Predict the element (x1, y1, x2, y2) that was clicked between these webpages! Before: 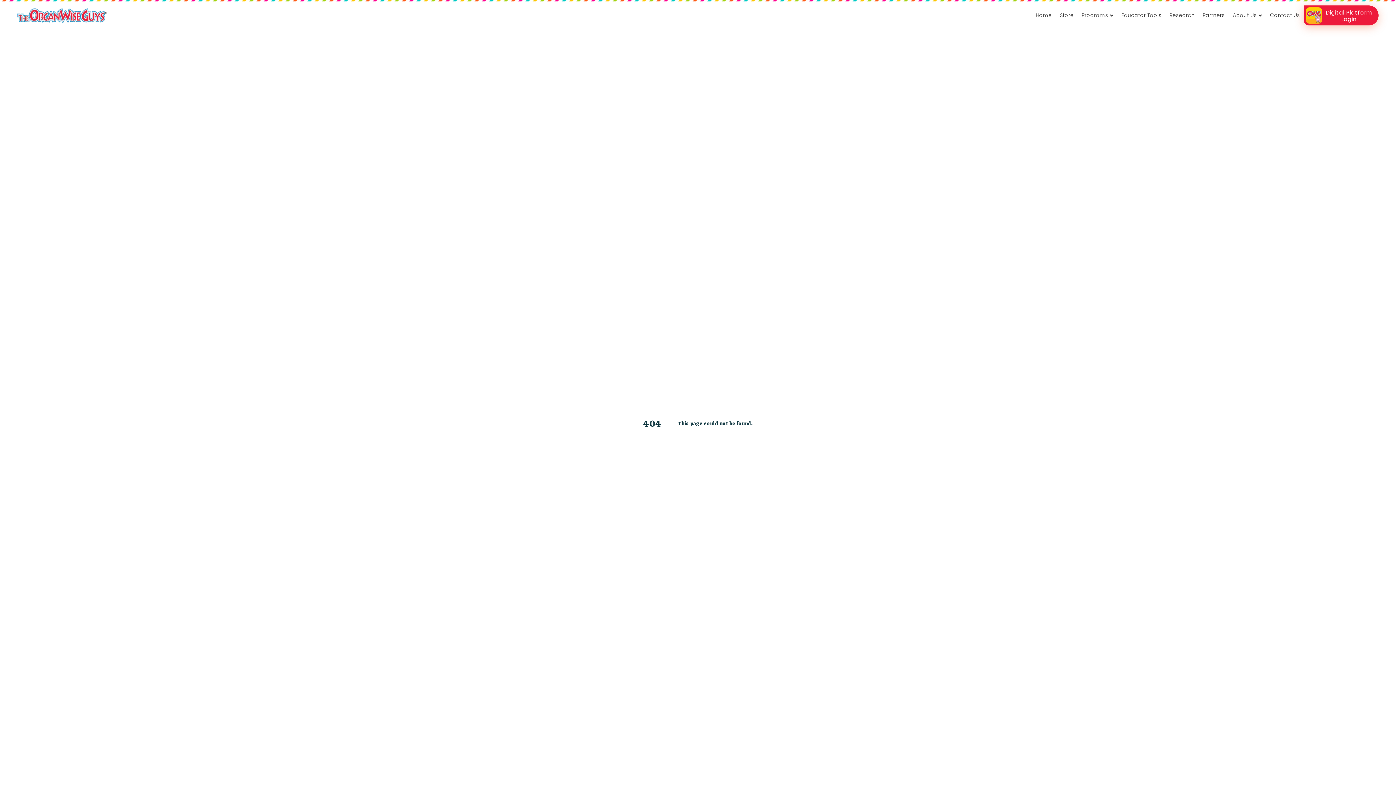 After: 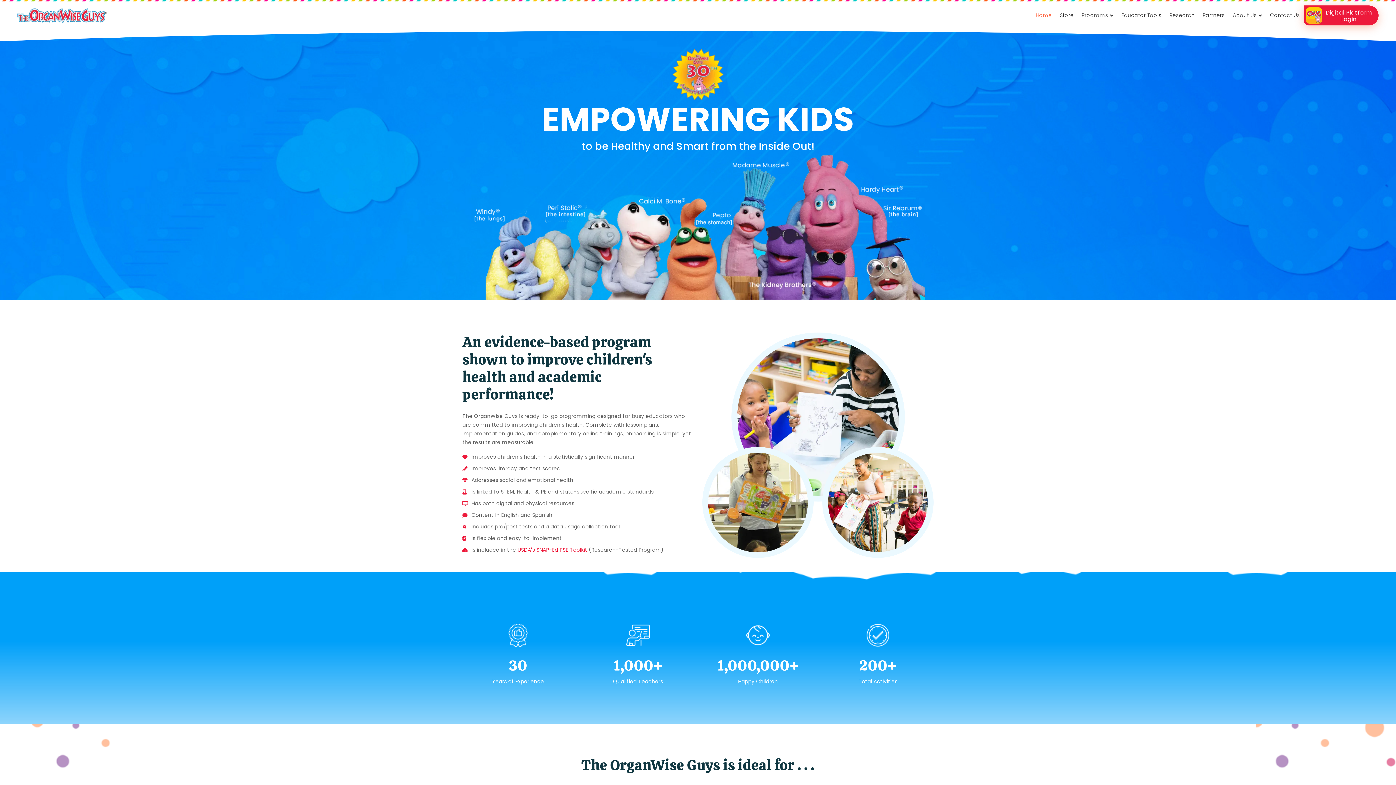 Action: label: Home bbox: (1032, 0, 1056, 30)